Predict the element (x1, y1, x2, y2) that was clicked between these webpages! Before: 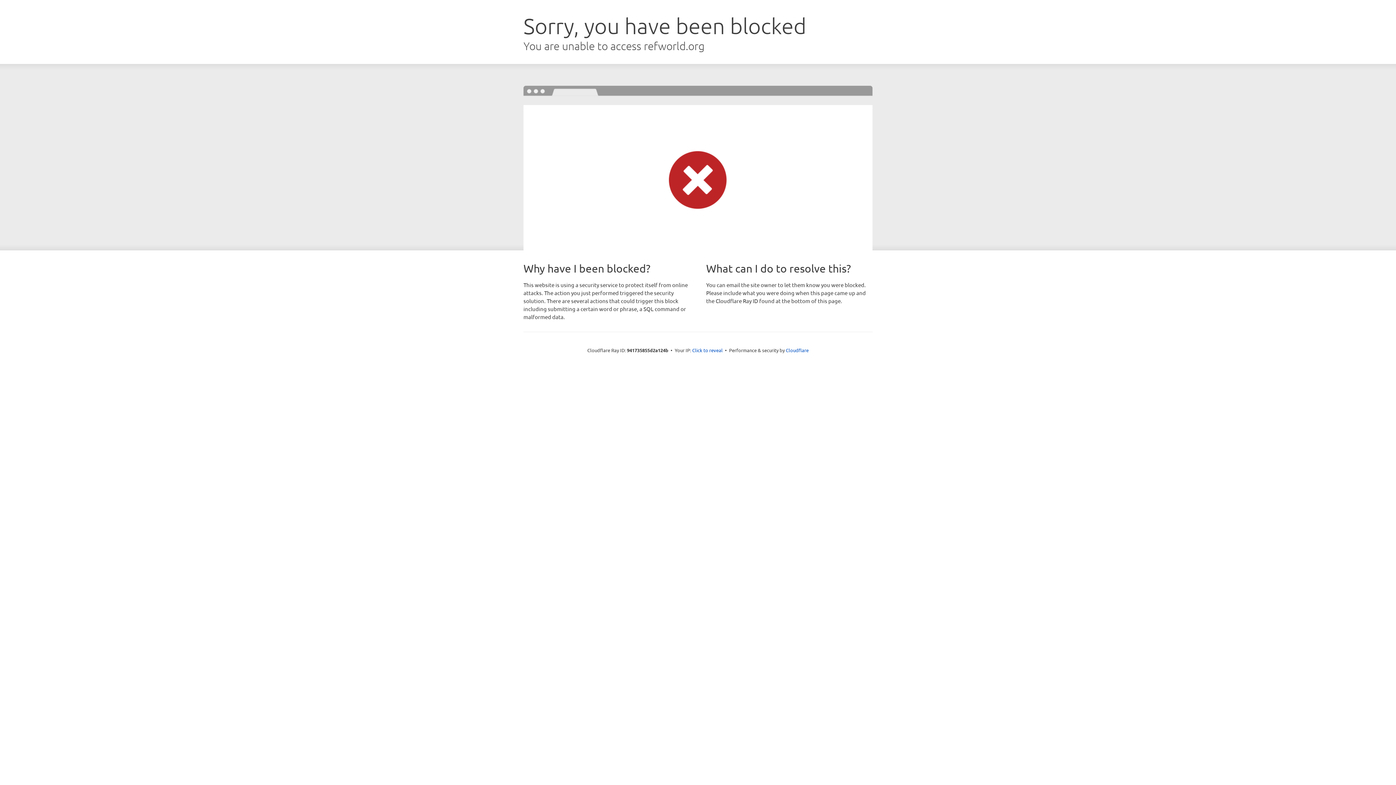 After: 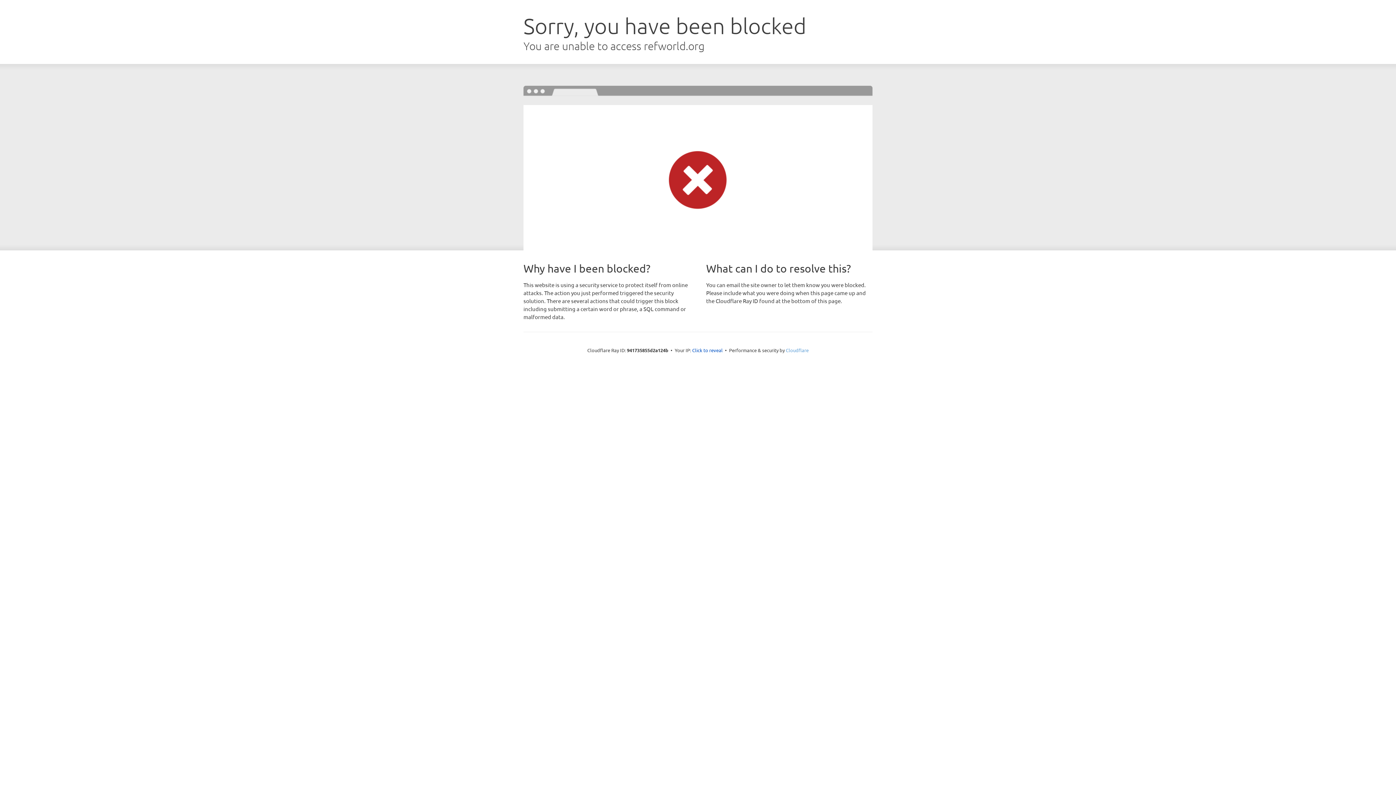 Action: bbox: (786, 347, 808, 353) label: Cloudflare